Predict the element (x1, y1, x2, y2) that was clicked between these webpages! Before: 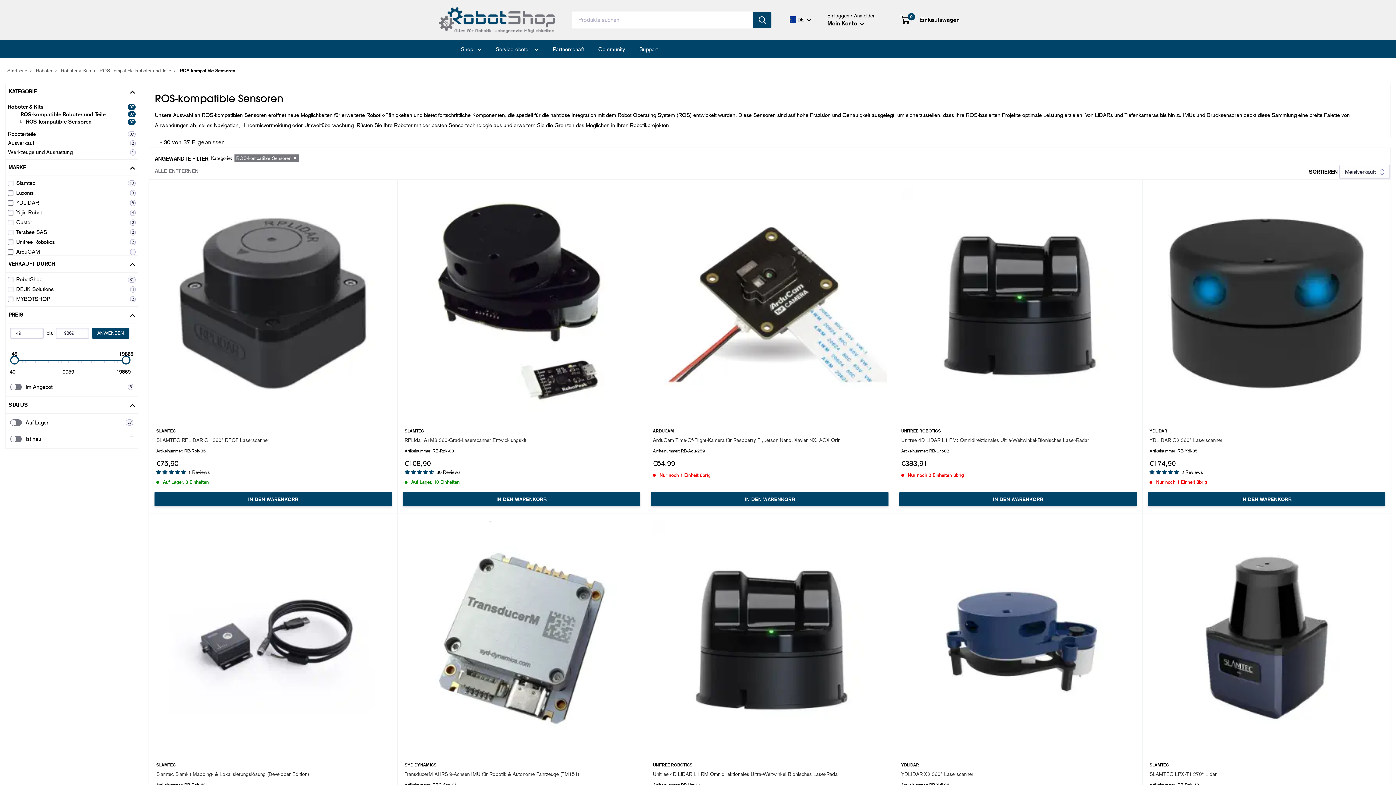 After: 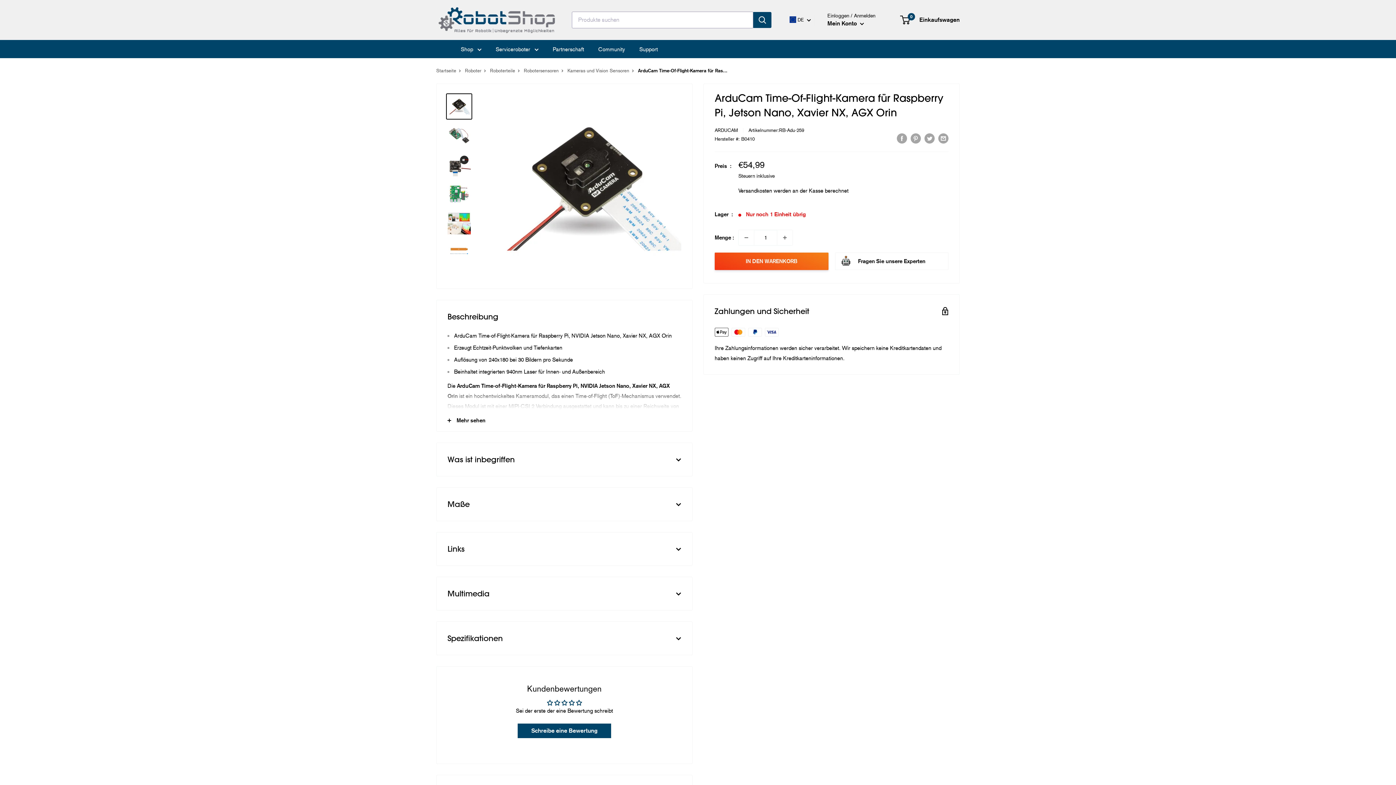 Action: label: ArduCam Time-Of-Flight-Kamera für Raspberry Pi, Jetson Nano, Xavier NX, AGX Orin bbox: (653, 436, 886, 444)